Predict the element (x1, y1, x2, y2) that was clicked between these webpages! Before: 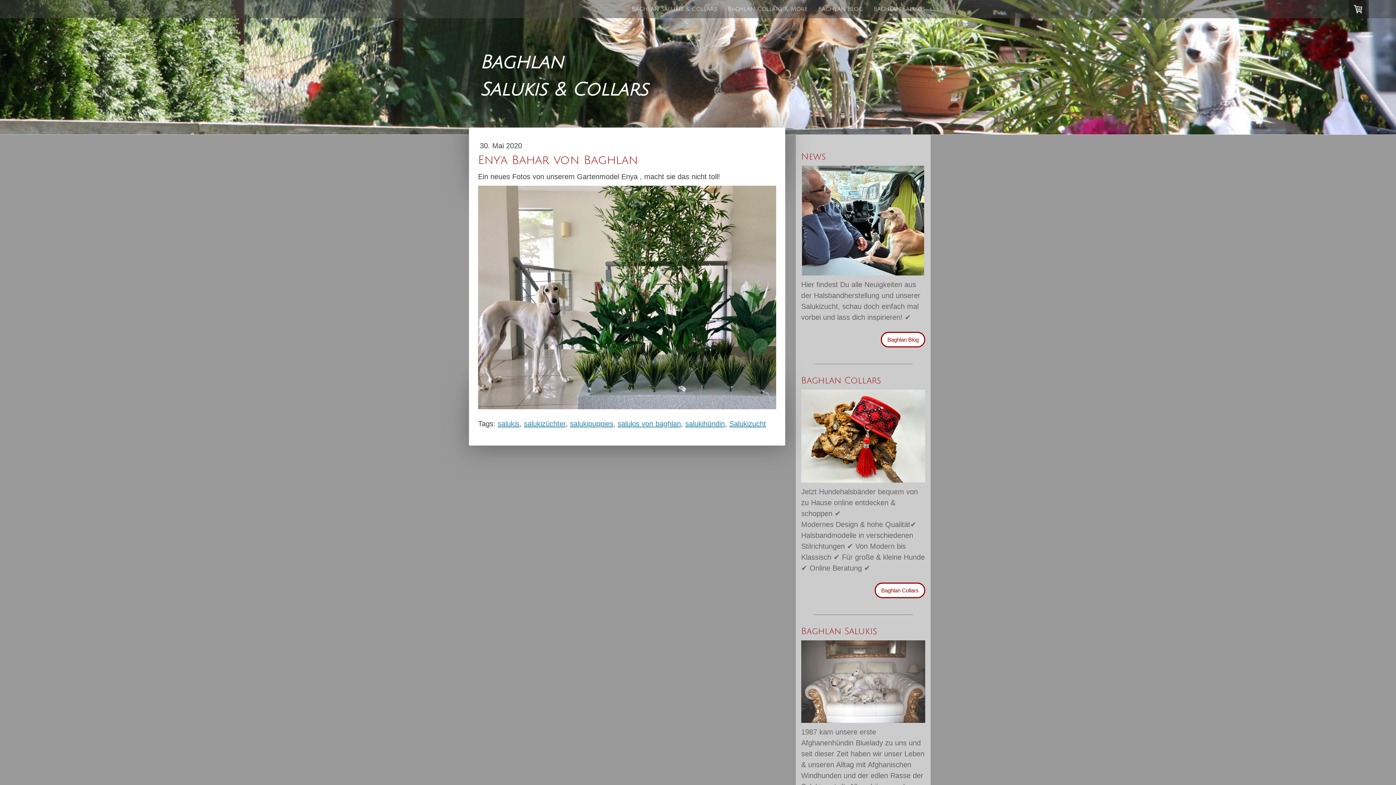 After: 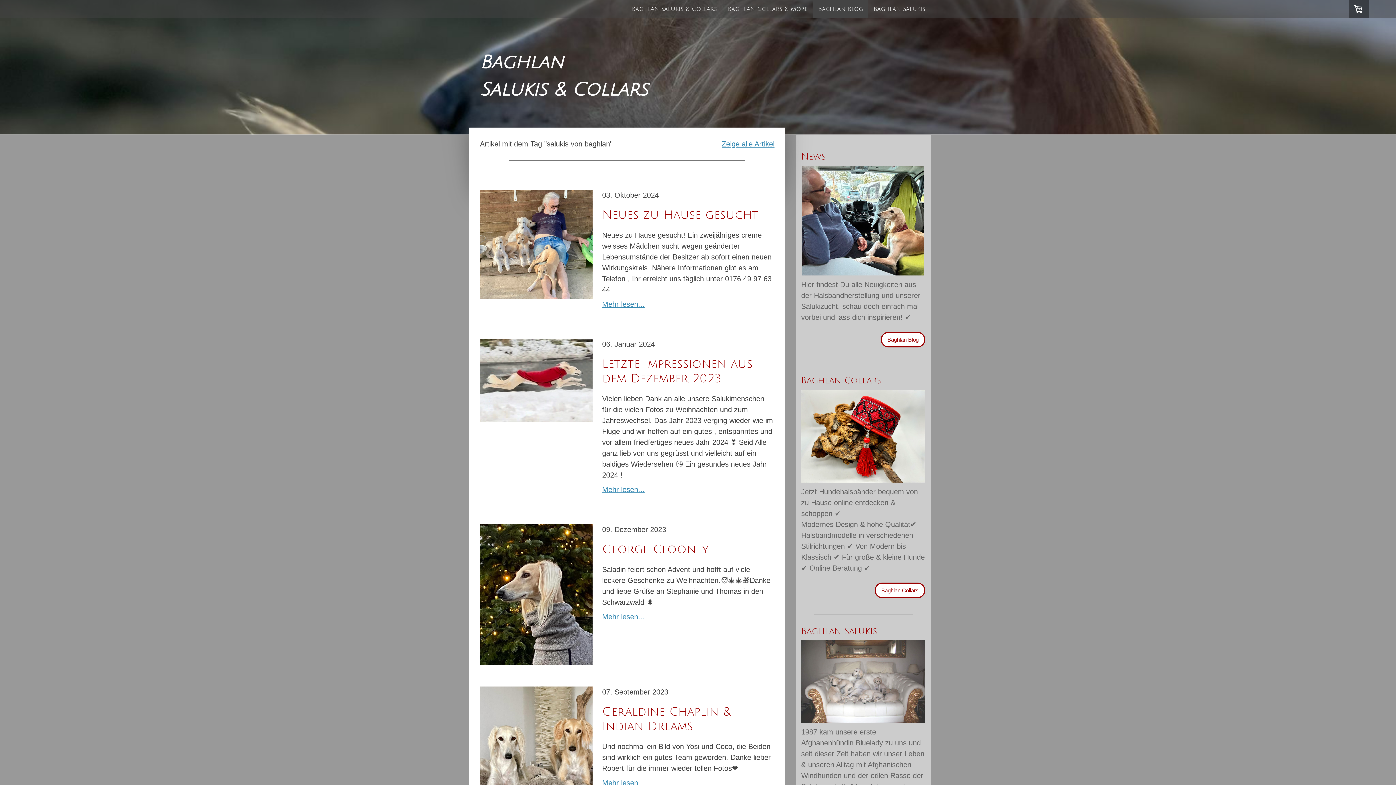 Action: bbox: (617, 420, 681, 428) label: salukis von baghlan